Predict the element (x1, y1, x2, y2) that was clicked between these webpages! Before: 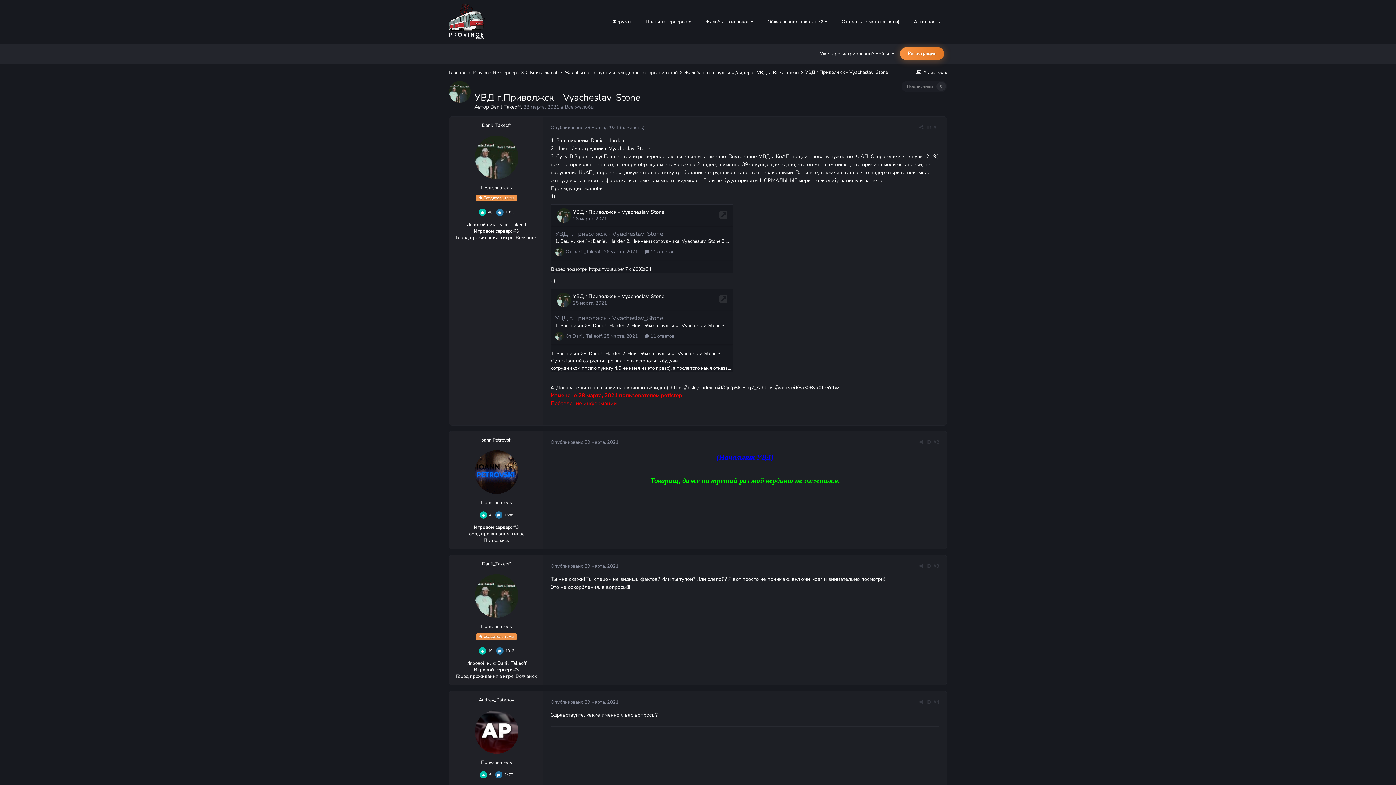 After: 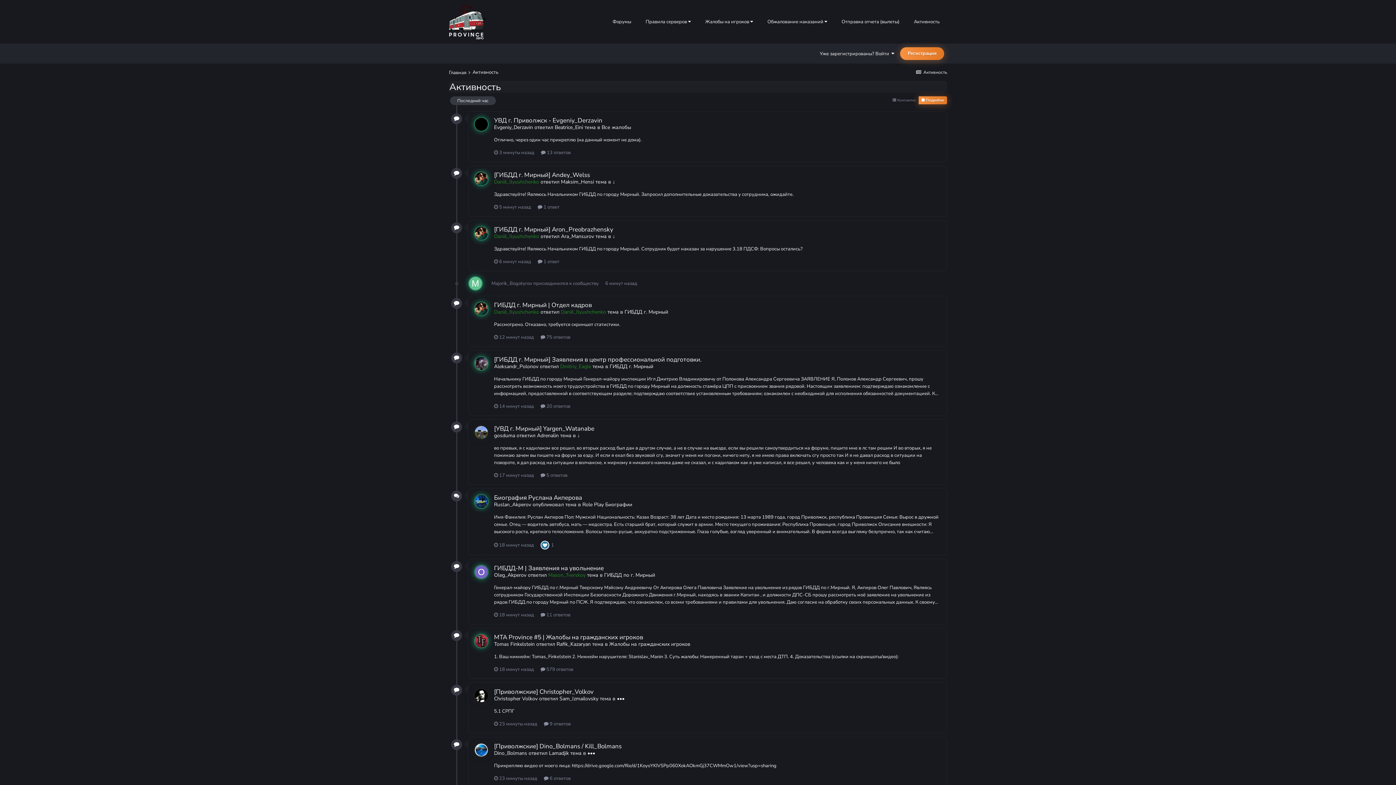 Action: label: Активность bbox: (906, 0, 947, 43)